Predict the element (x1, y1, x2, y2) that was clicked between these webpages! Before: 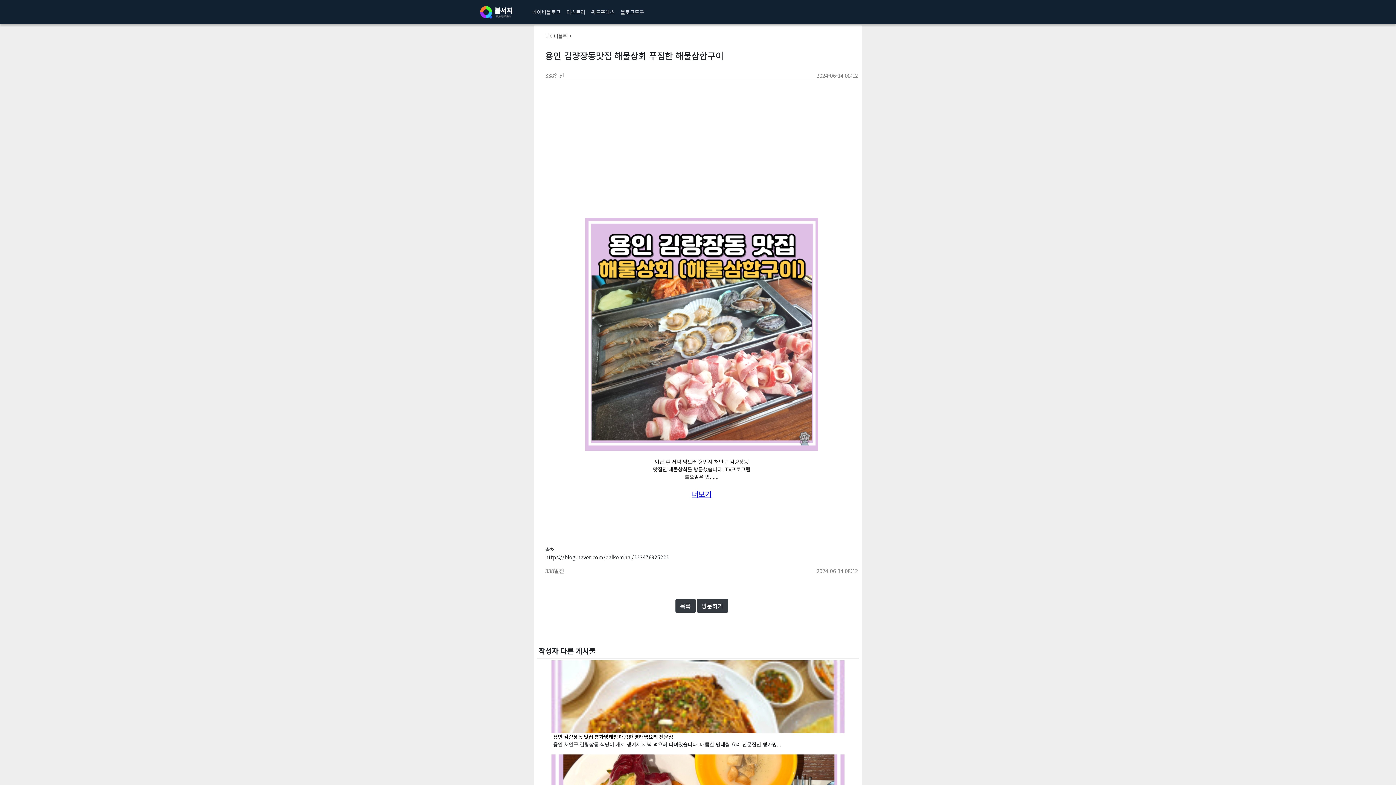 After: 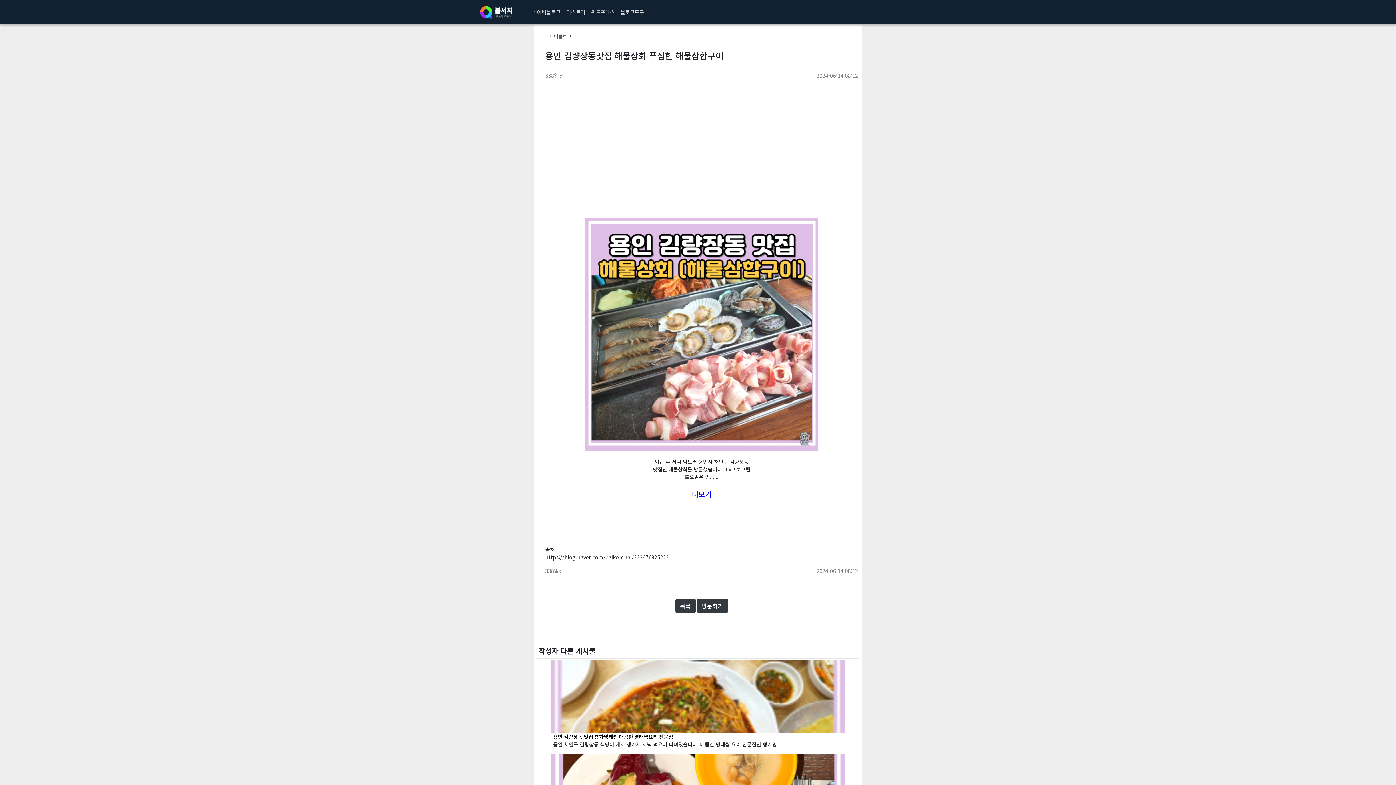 Action: label: 더보기 bbox: (692, 489, 711, 499)